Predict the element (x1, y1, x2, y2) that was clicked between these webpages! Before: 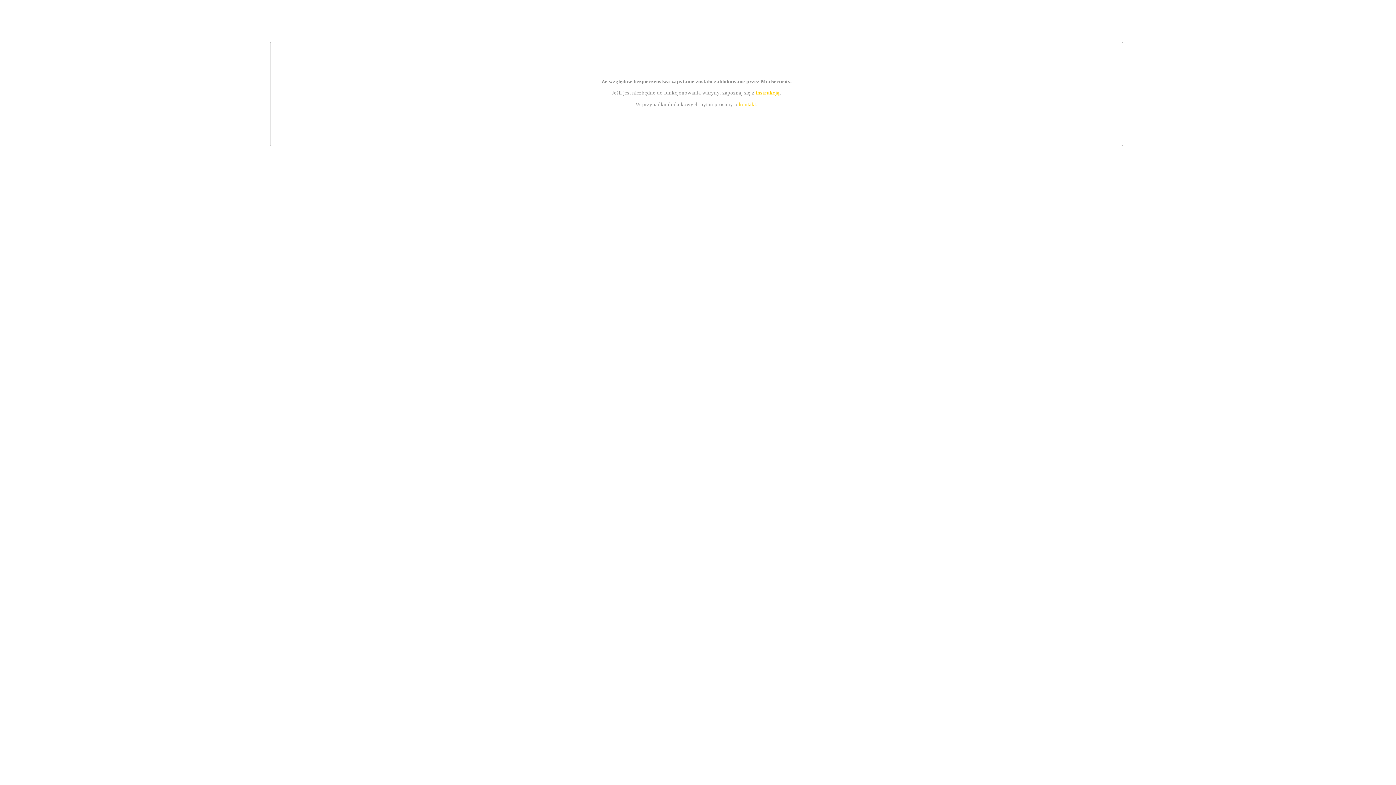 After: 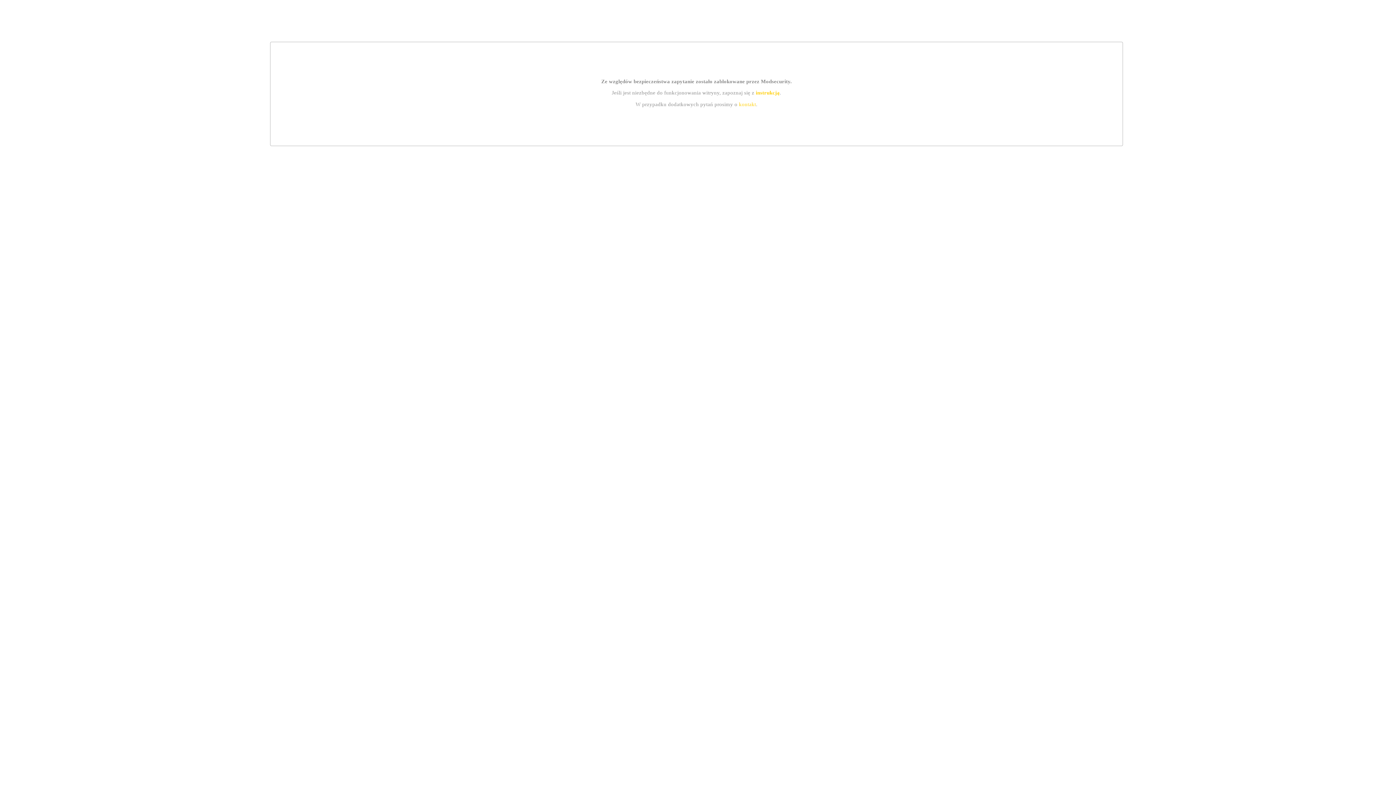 Action: bbox: (739, 101, 756, 107) label: kontakt